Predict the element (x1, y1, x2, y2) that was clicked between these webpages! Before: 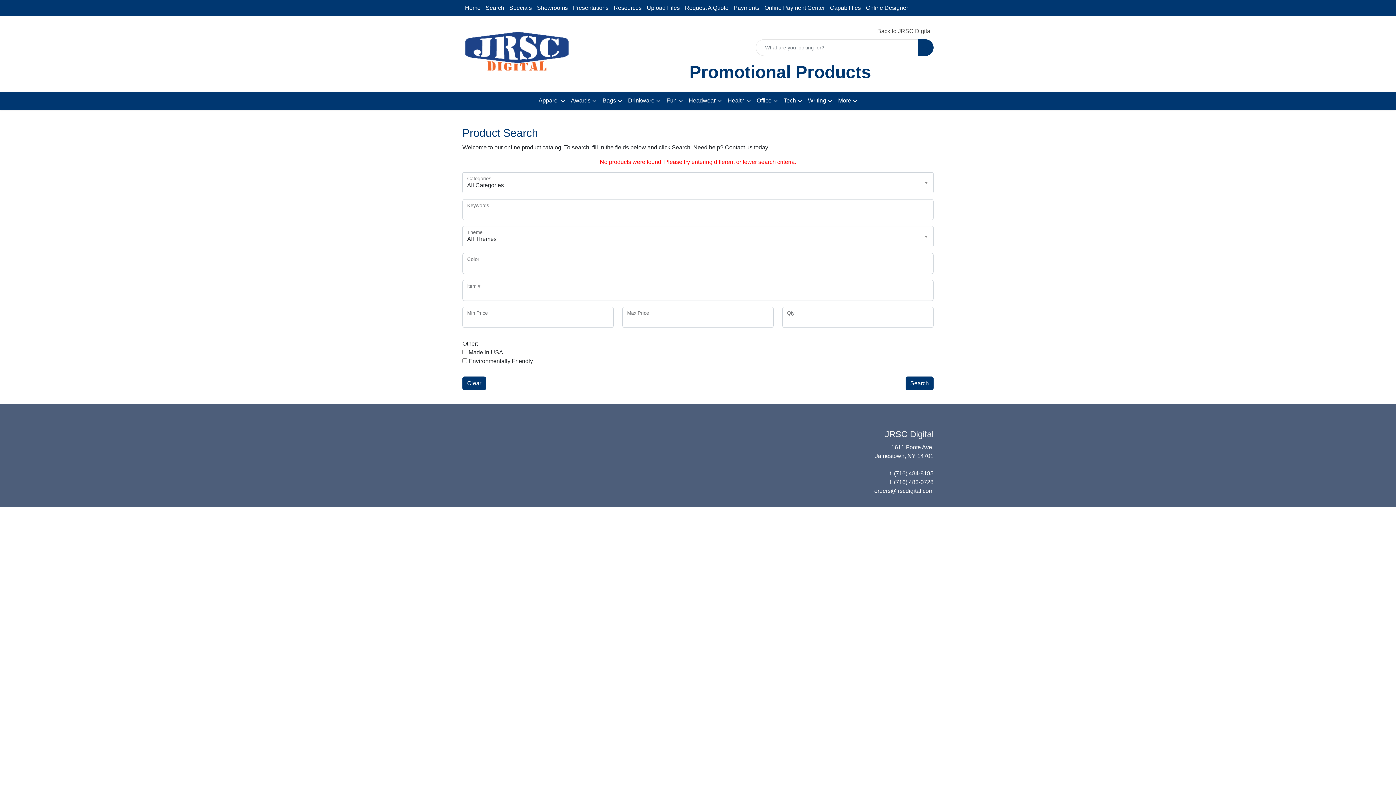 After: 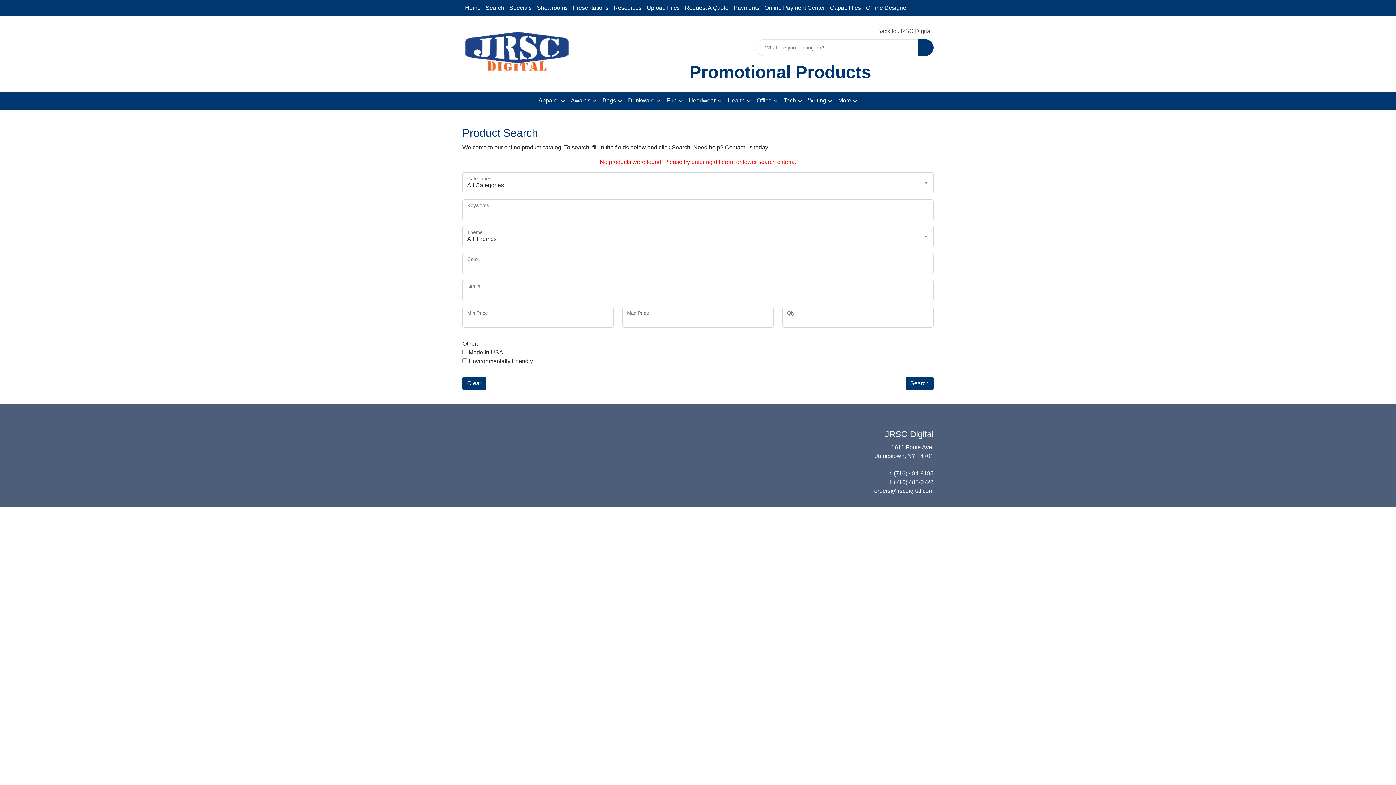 Action: label: (716) 484-8185 bbox: (894, 470, 933, 476)